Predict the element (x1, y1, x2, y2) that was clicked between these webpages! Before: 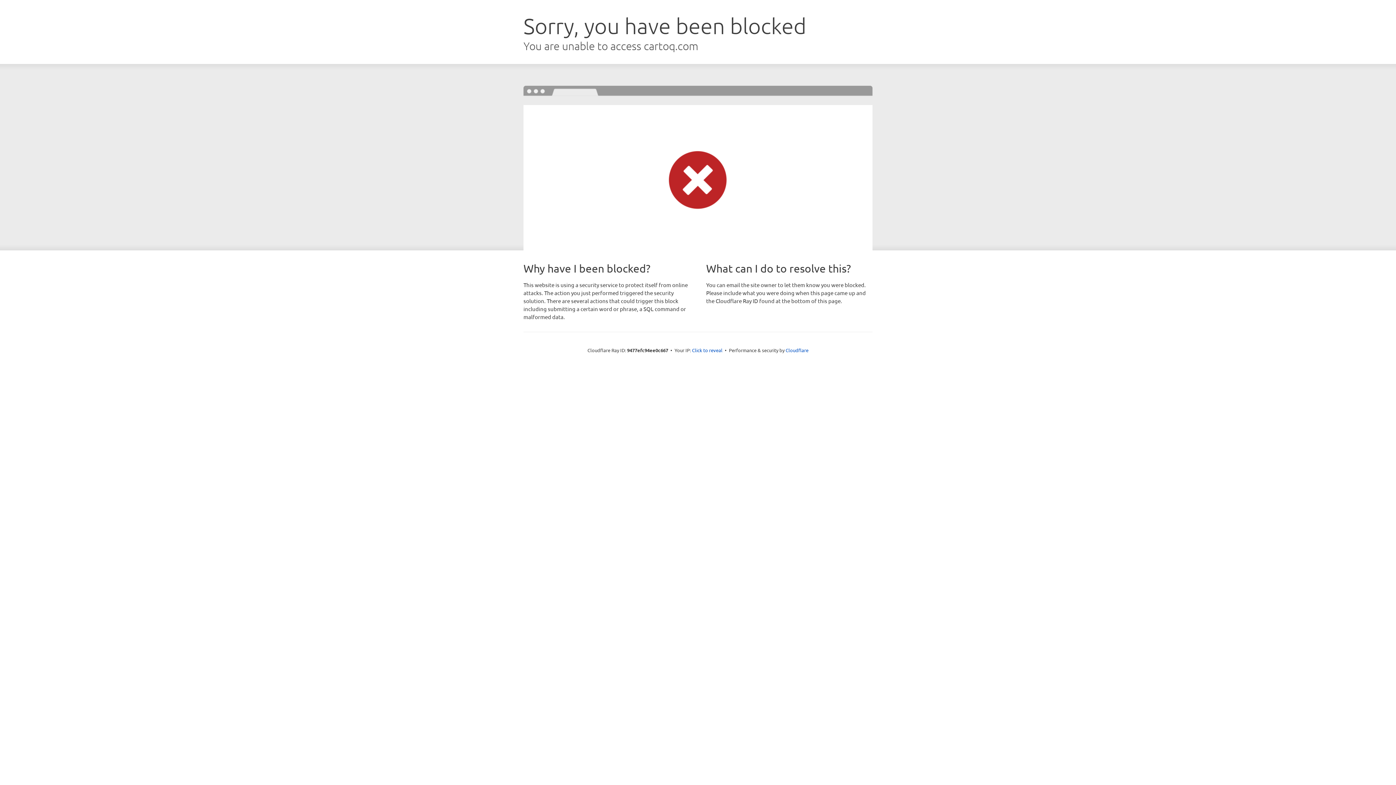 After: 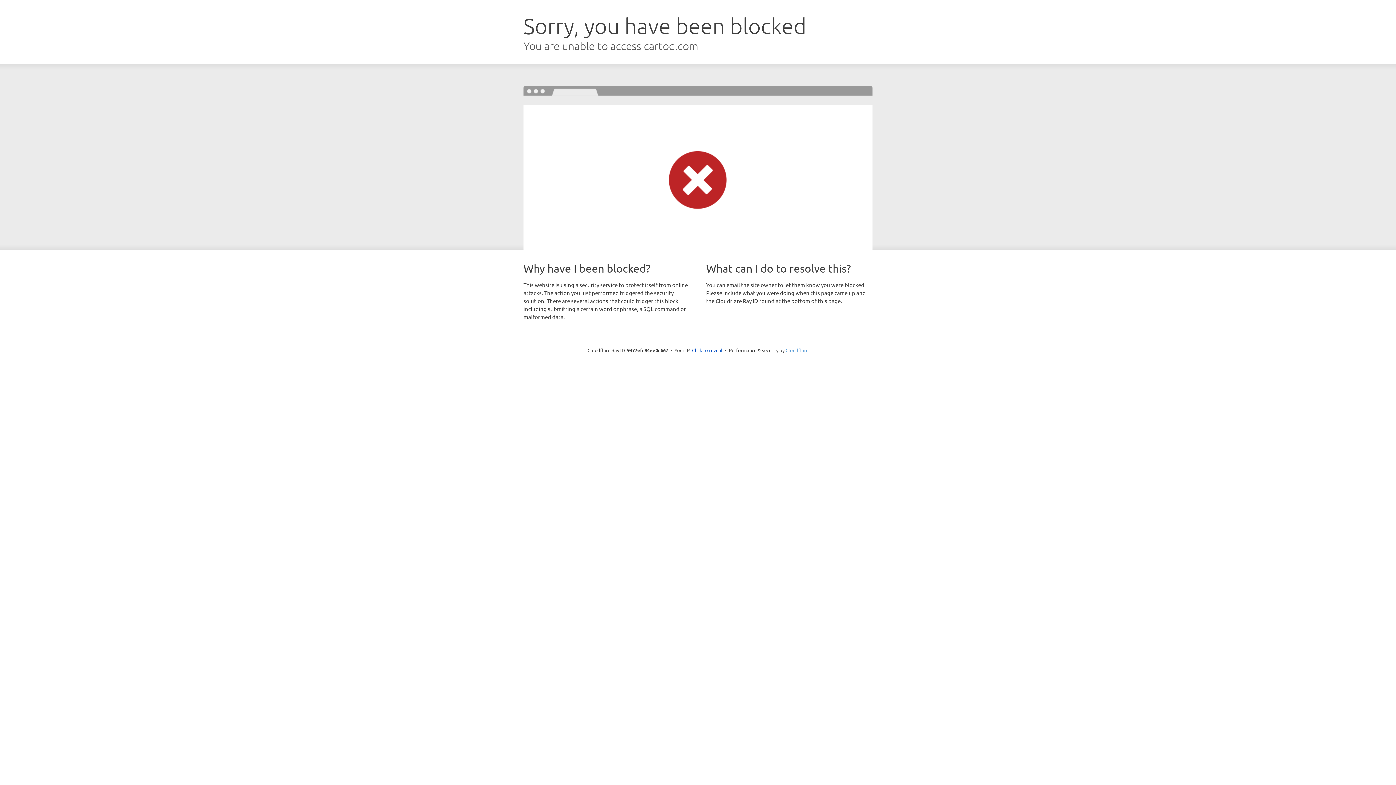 Action: label: Cloudflare bbox: (785, 347, 808, 353)